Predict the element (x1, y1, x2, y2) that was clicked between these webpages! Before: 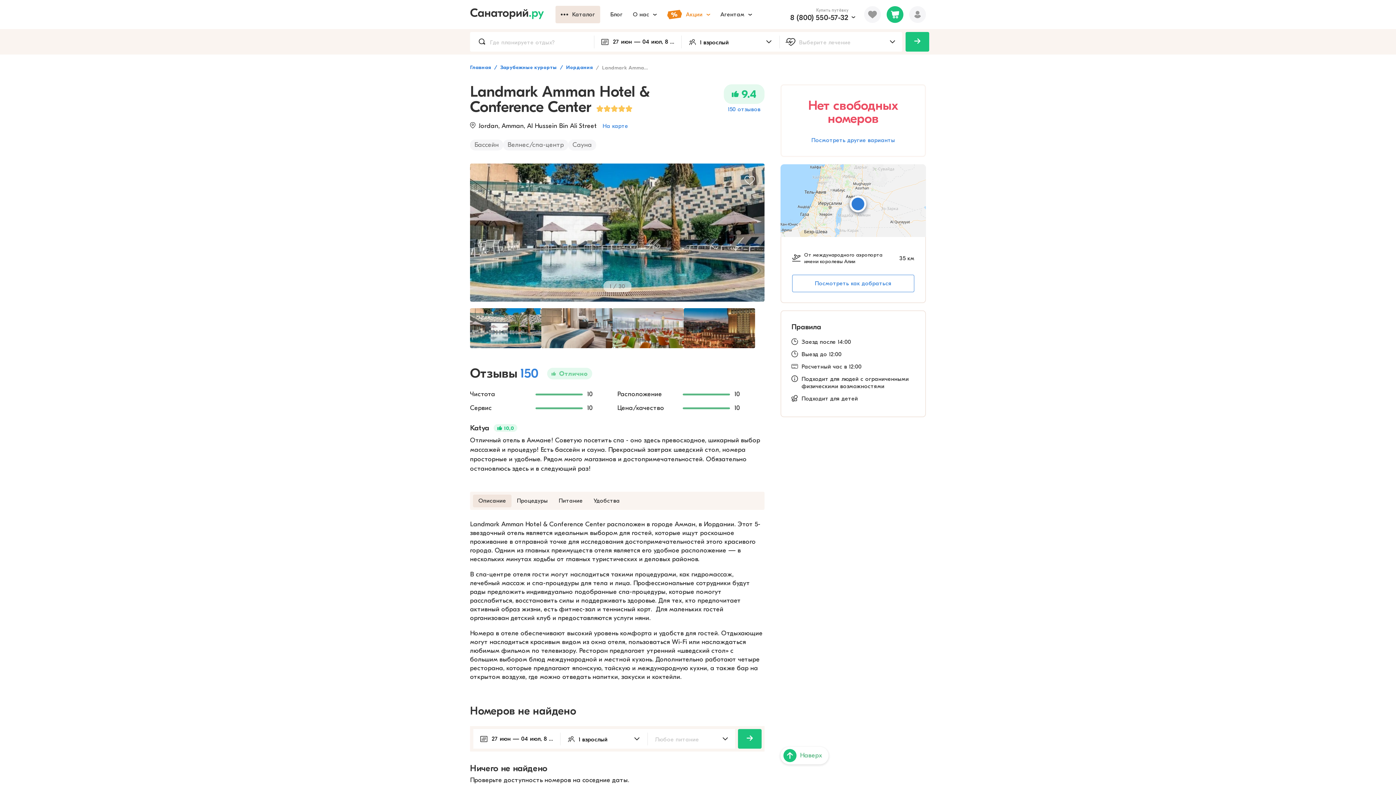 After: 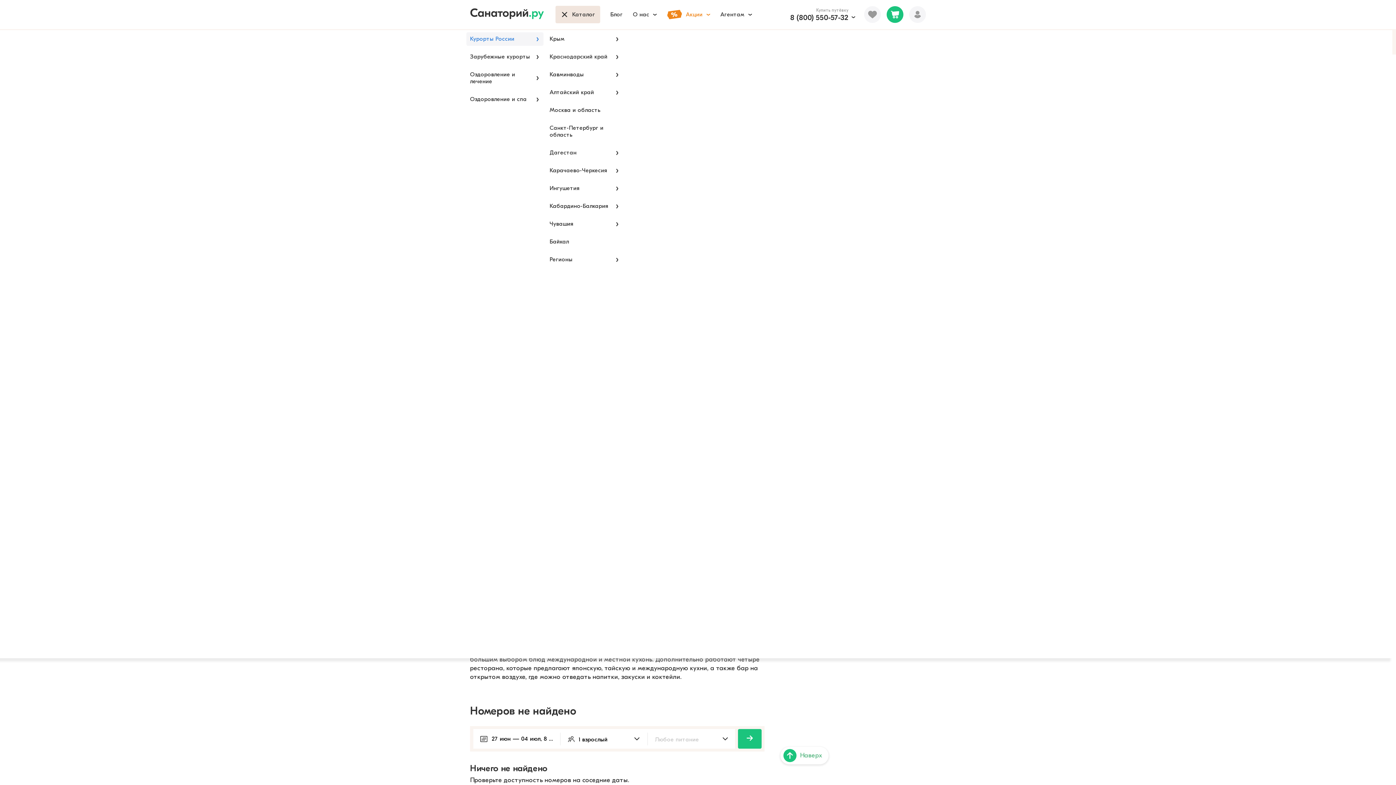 Action: label: Каталог bbox: (555, 5, 600, 23)